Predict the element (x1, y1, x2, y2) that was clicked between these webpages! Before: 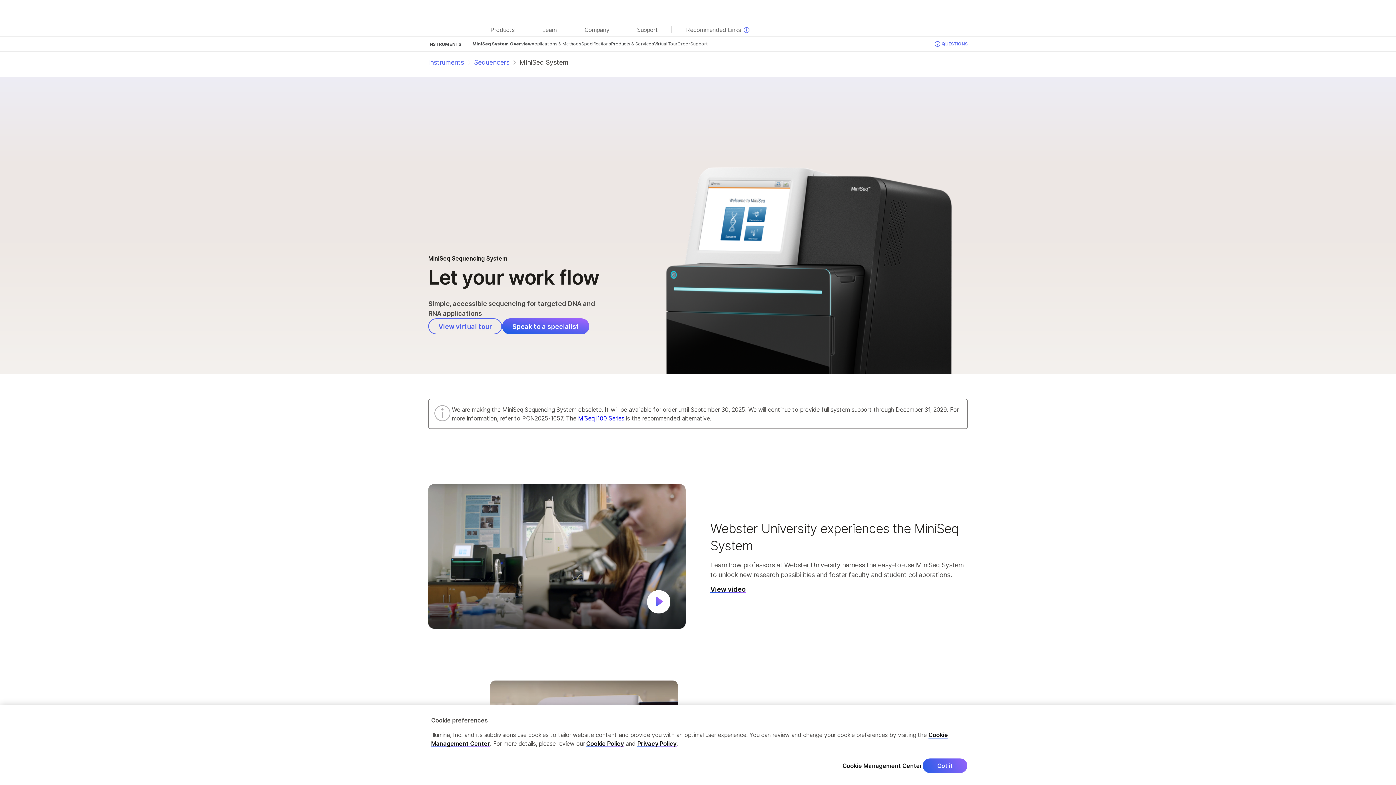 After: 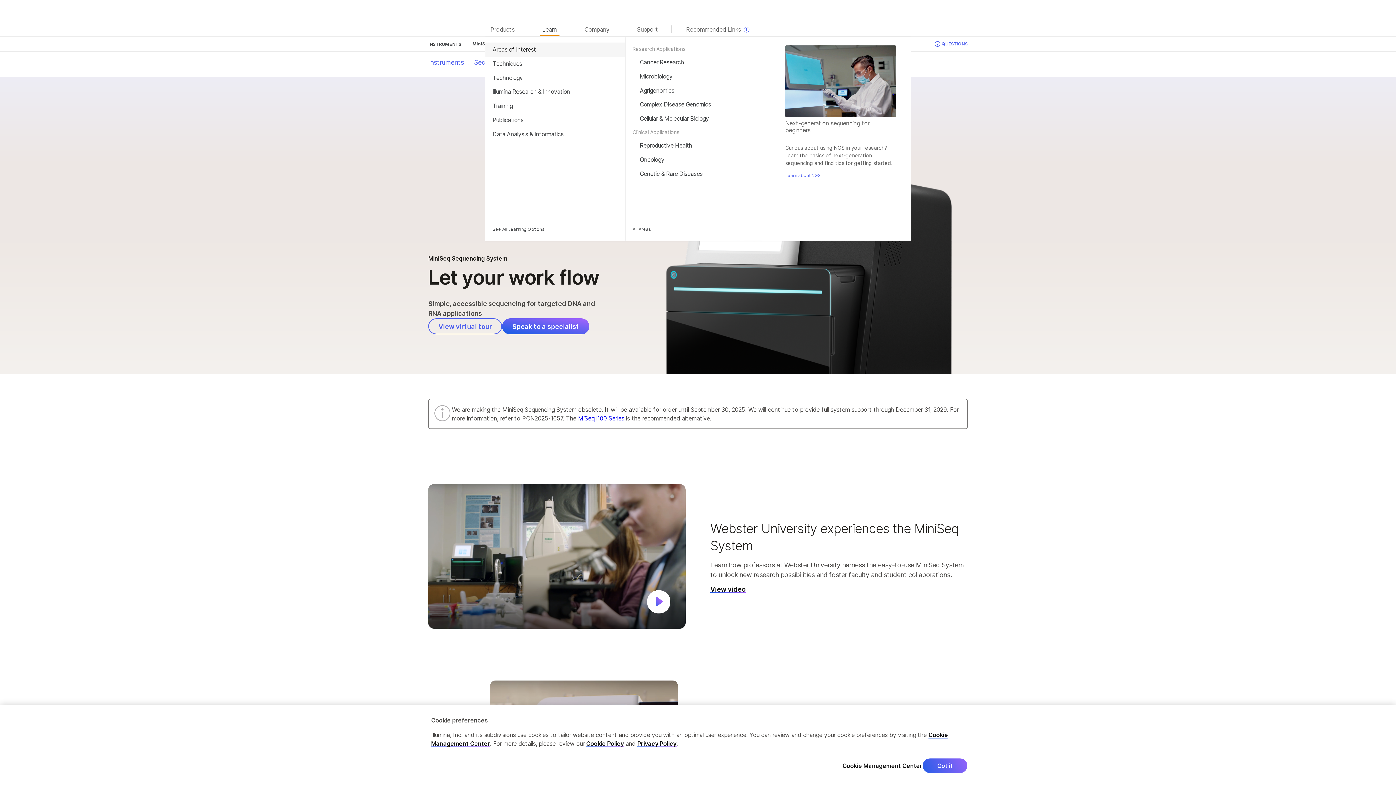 Action: label: Learn bbox: (539, 22, 559, 36)